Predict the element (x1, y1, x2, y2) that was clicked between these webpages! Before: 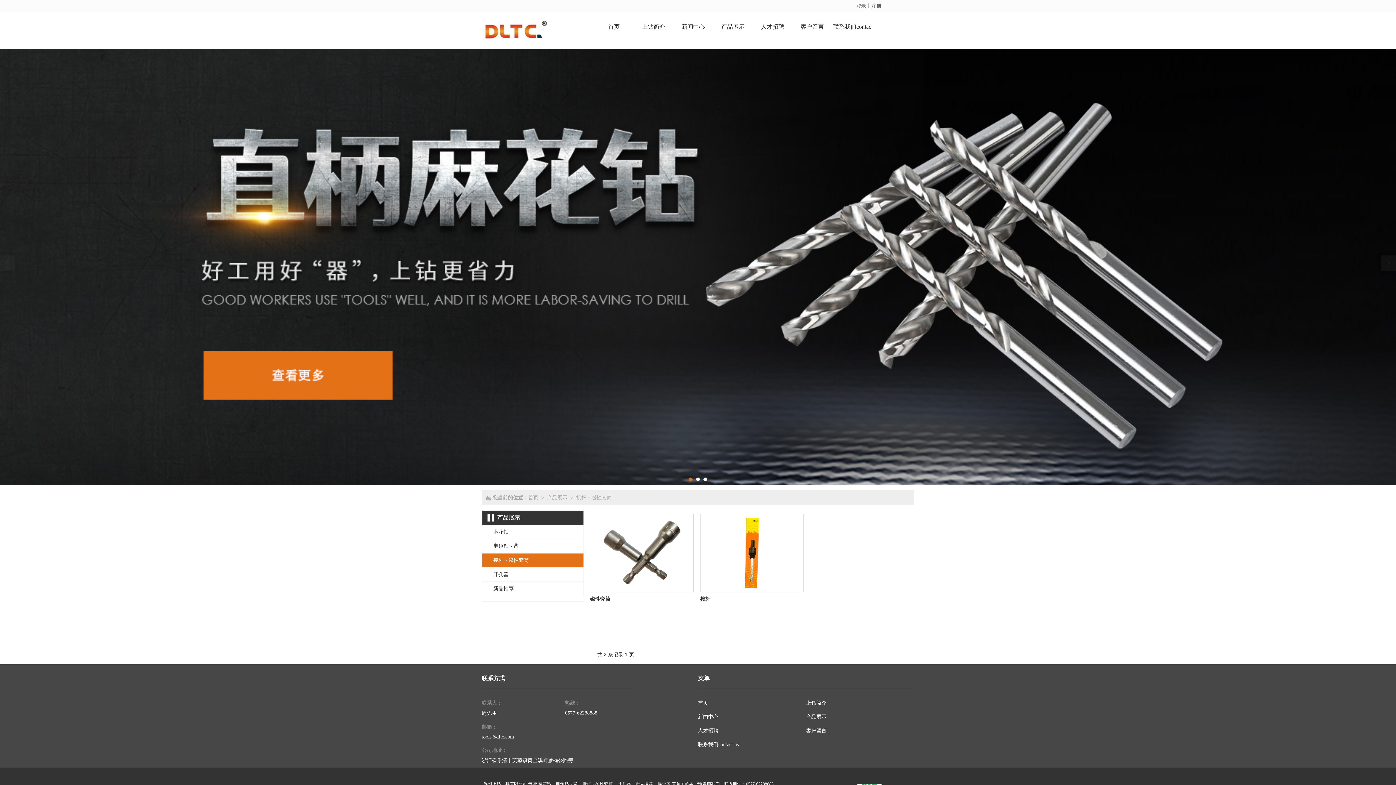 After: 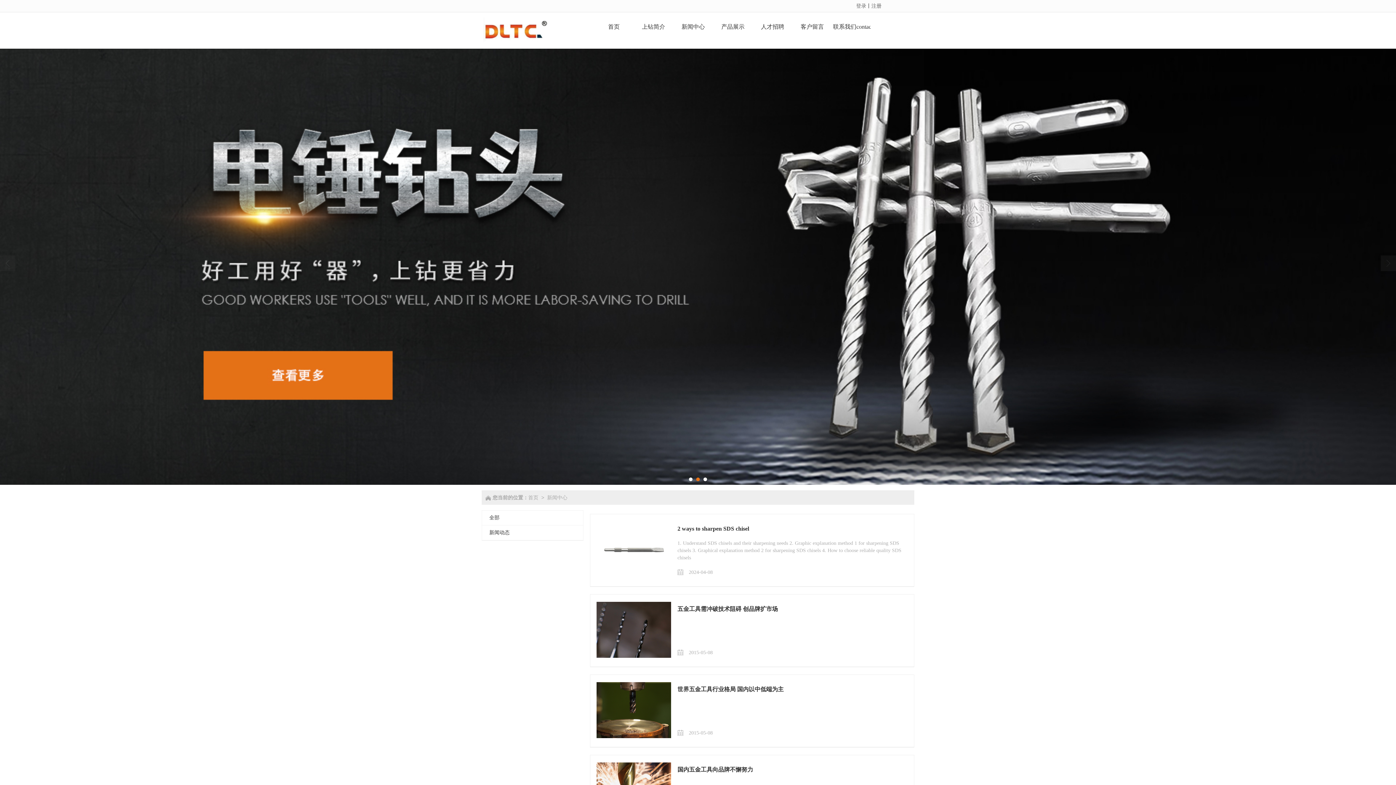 Action: label: 新闻中心 bbox: (698, 714, 718, 719)